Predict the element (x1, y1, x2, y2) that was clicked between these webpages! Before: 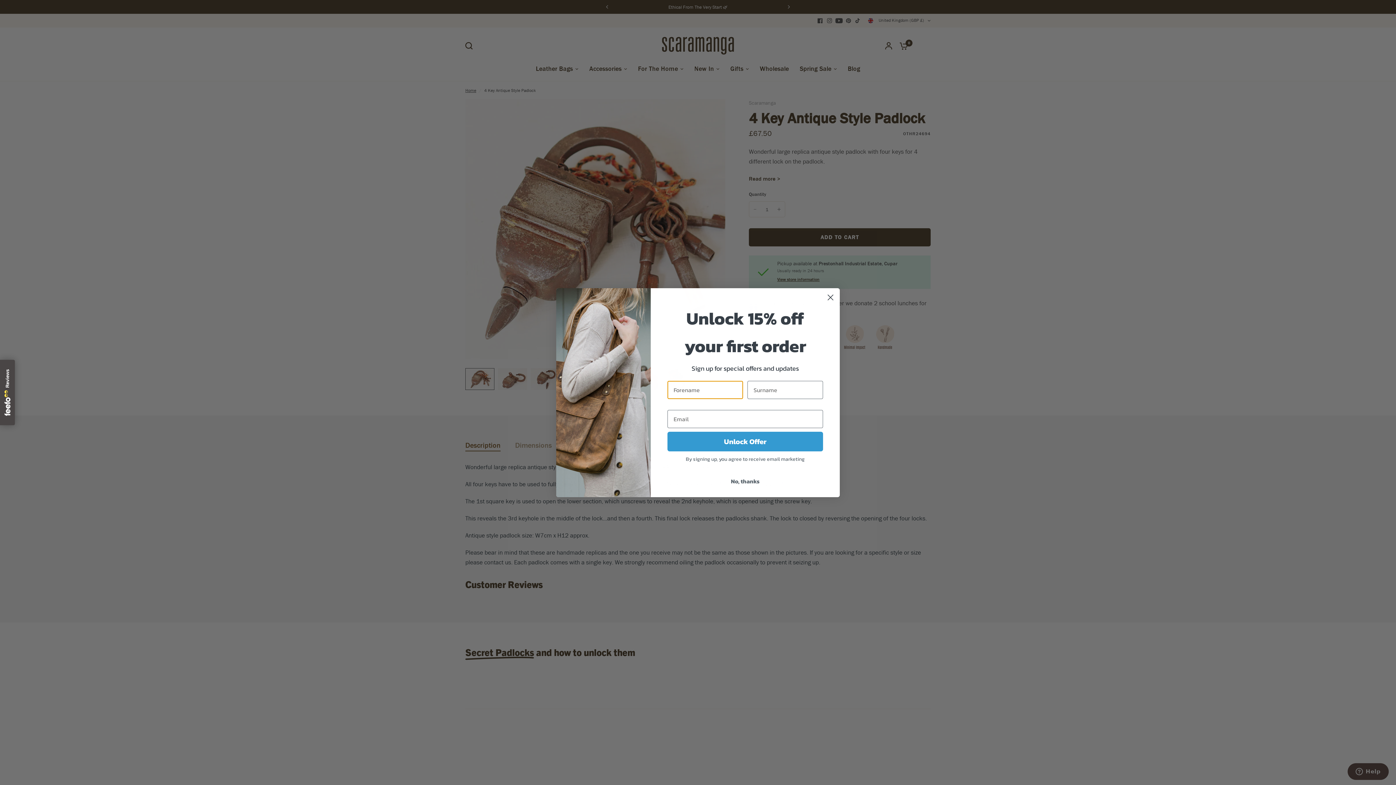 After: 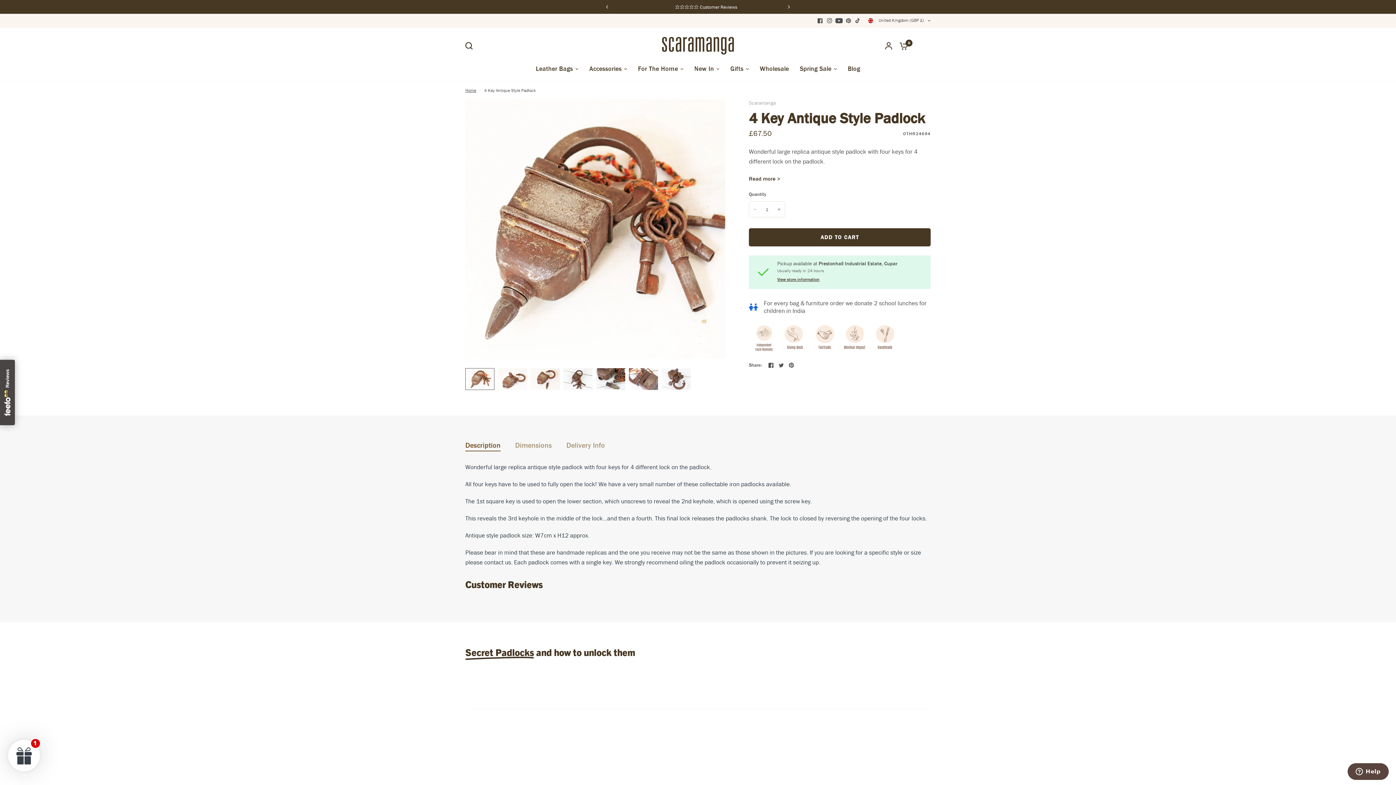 Action: bbox: (667, 474, 823, 488) label: No, thanks